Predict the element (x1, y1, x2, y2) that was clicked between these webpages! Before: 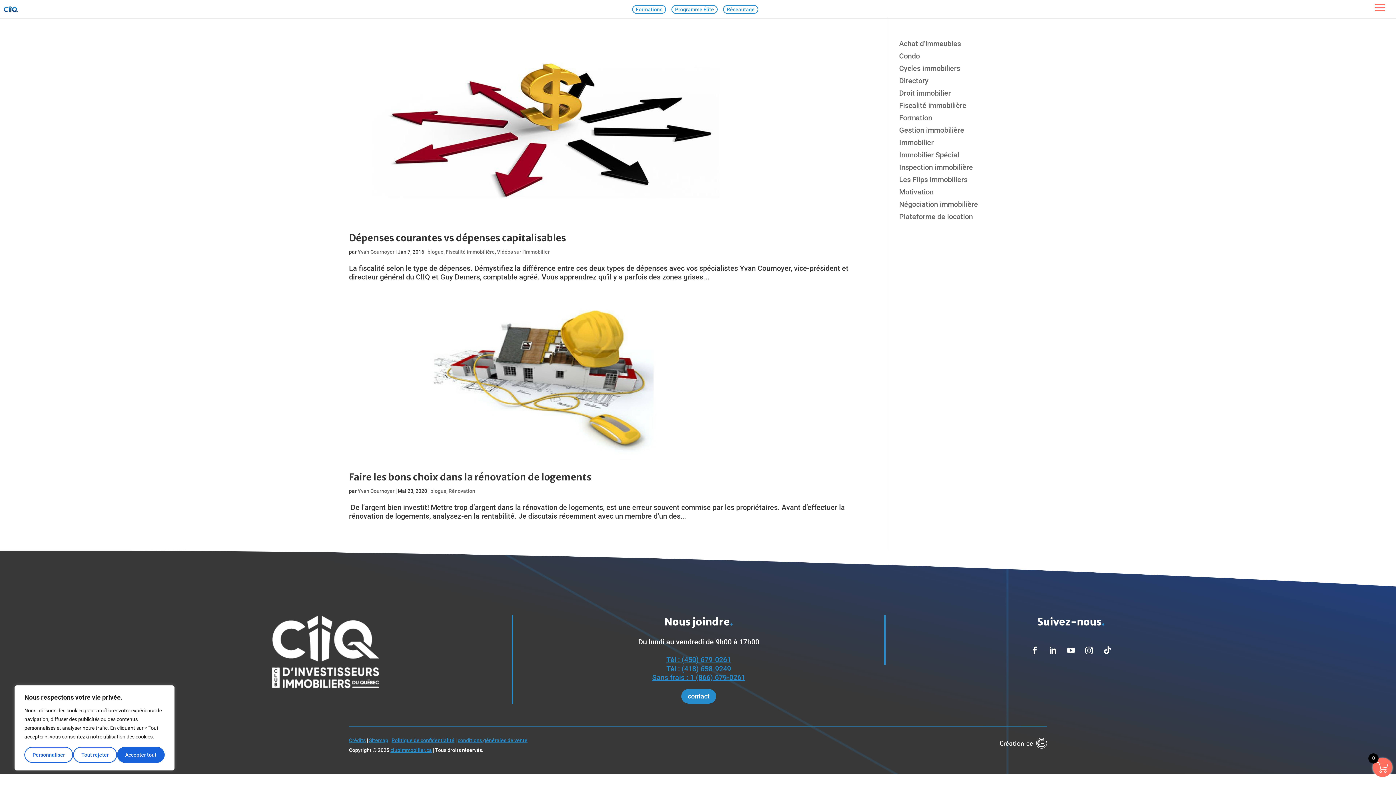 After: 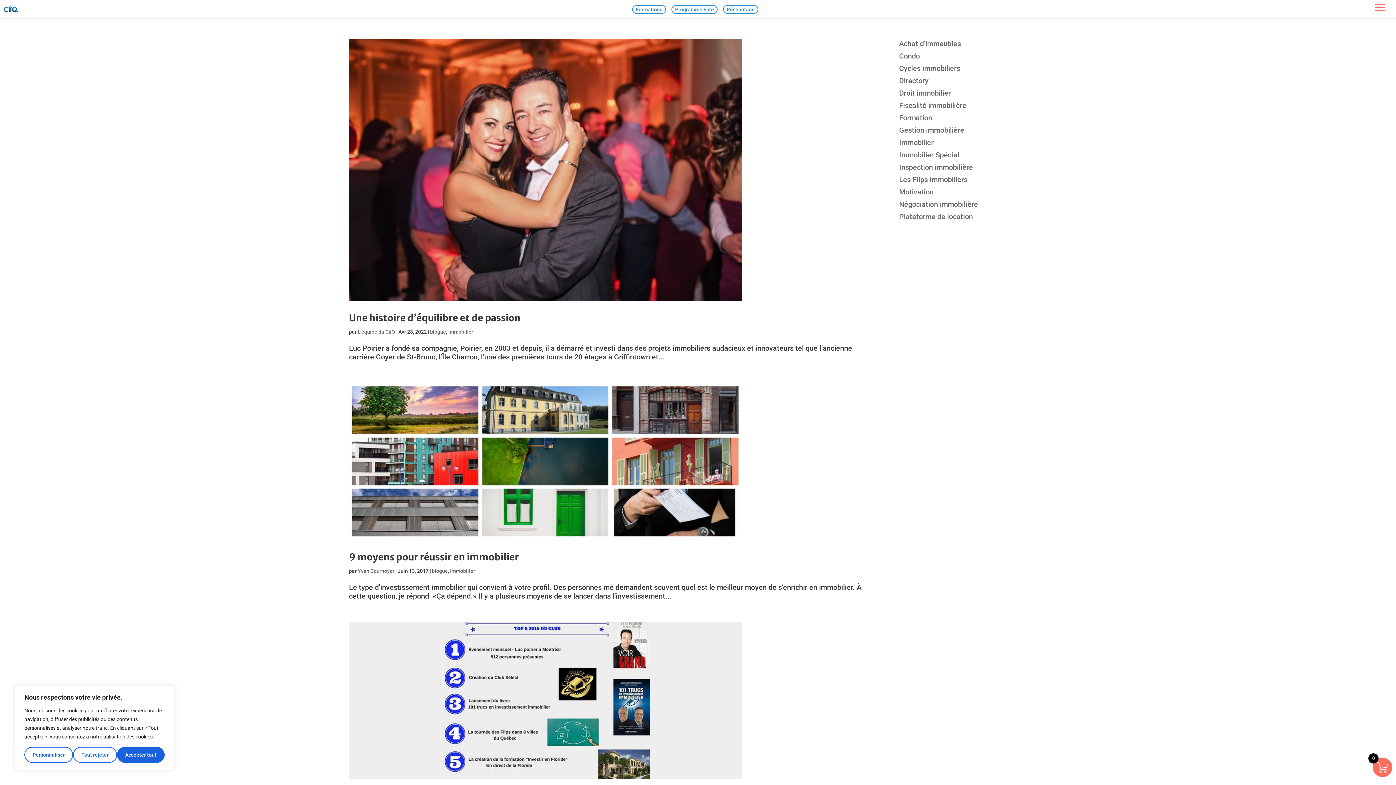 Action: bbox: (899, 138, 933, 146) label: Immobilier